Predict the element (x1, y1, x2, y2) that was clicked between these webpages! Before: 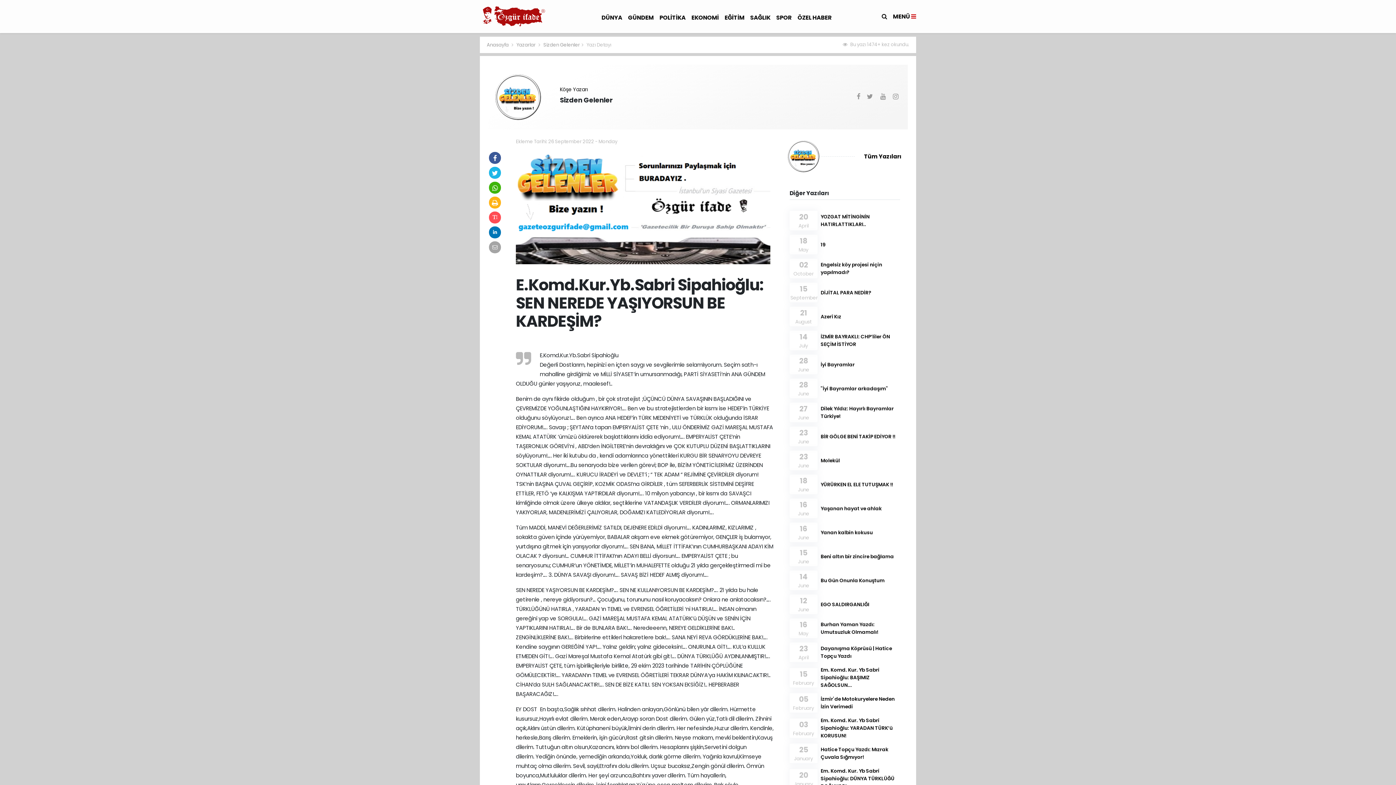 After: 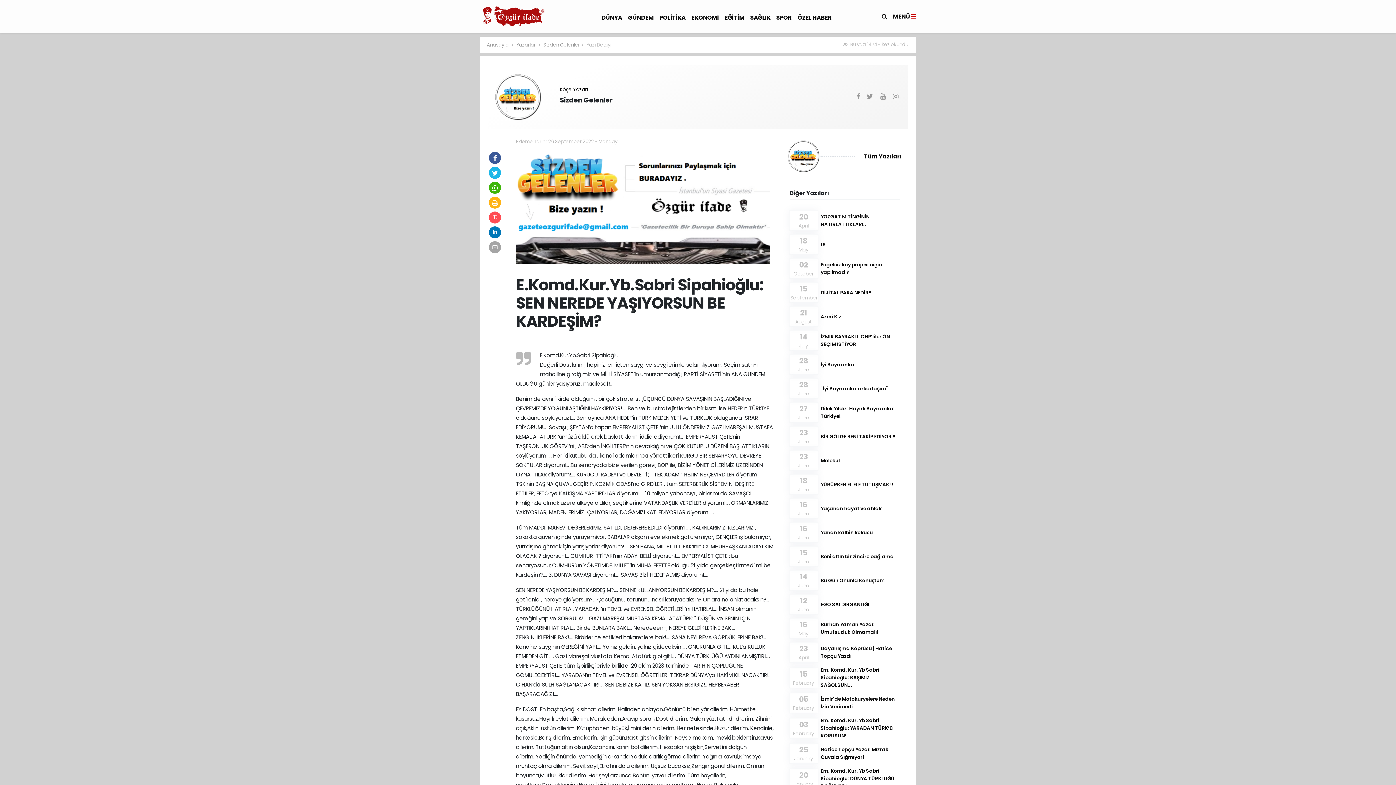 Action: bbox: (489, 226, 501, 236)